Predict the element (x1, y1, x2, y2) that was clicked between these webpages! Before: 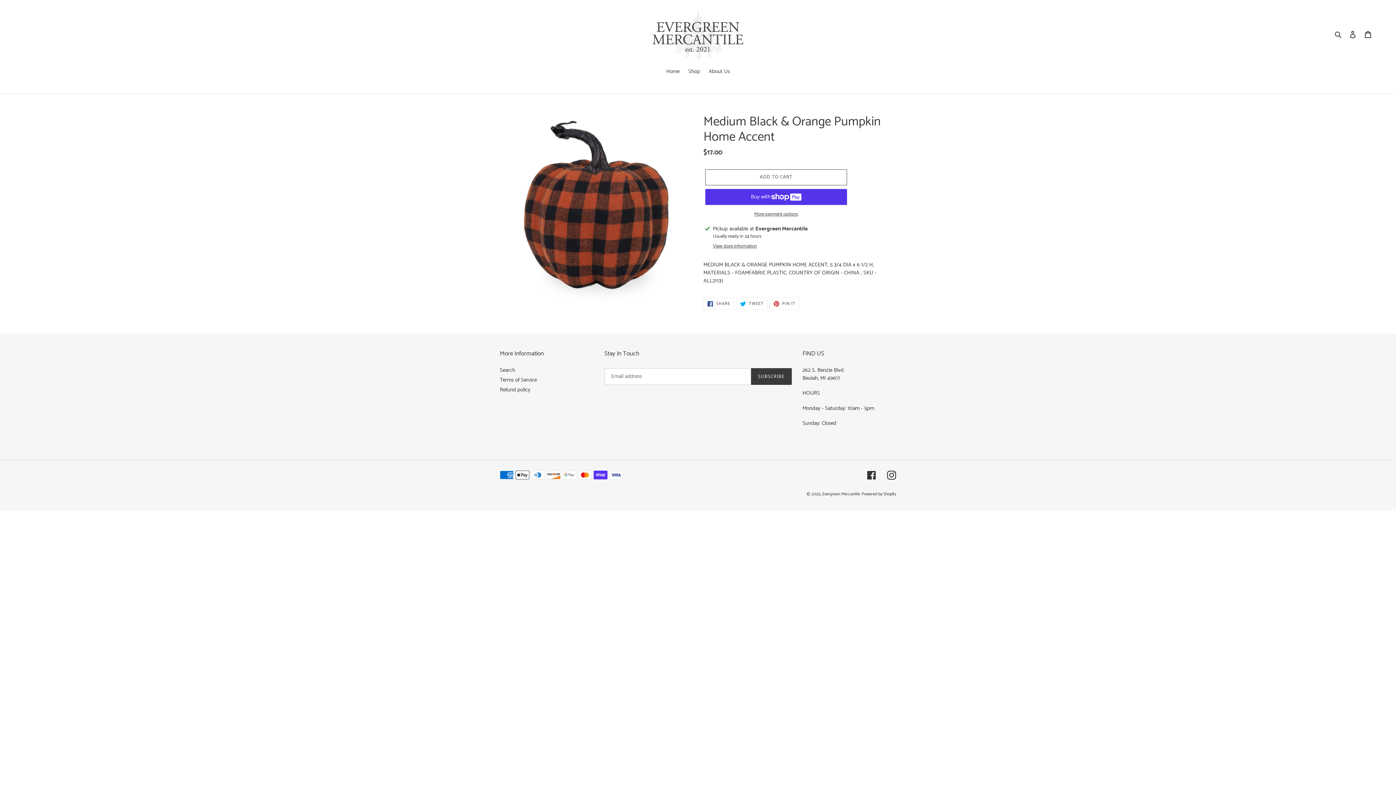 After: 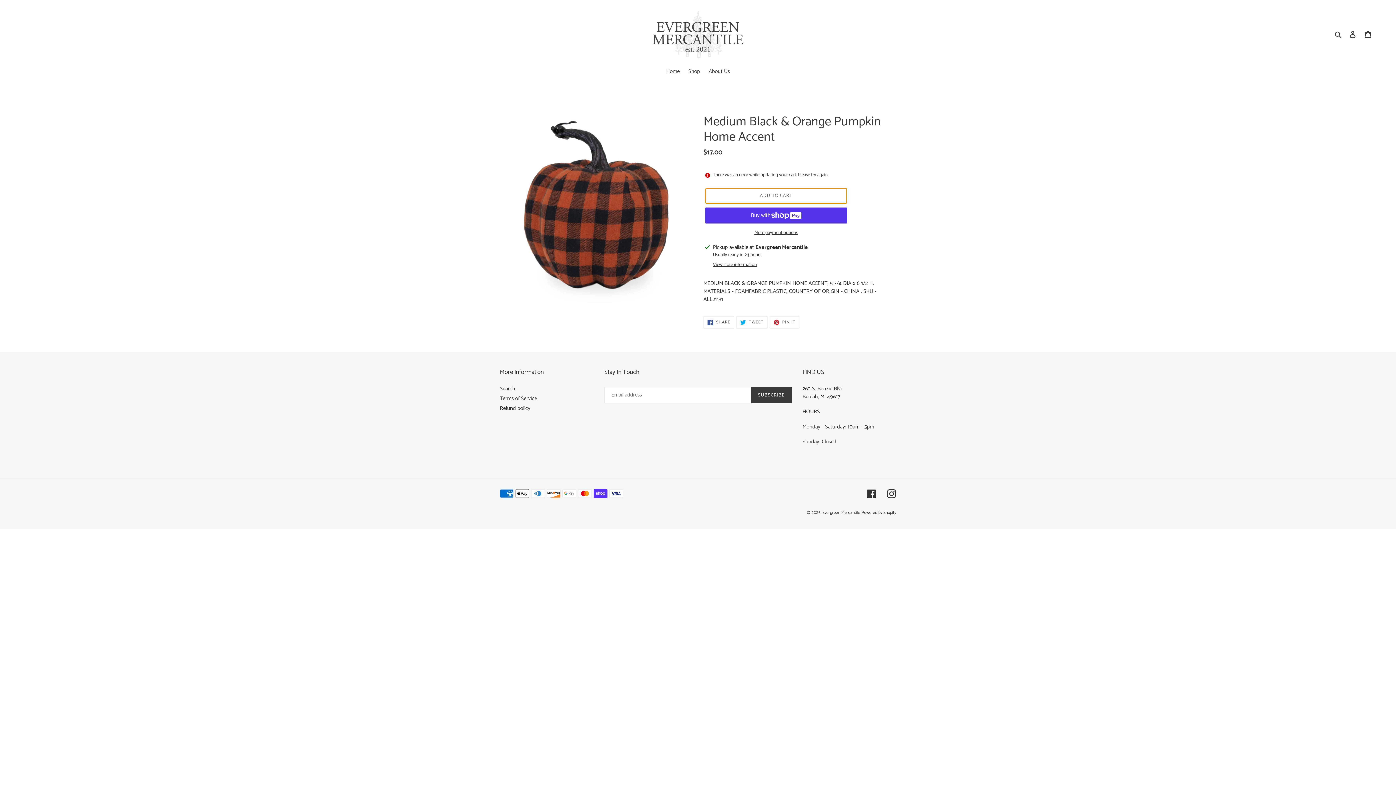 Action: bbox: (705, 169, 847, 185) label: Add to cart